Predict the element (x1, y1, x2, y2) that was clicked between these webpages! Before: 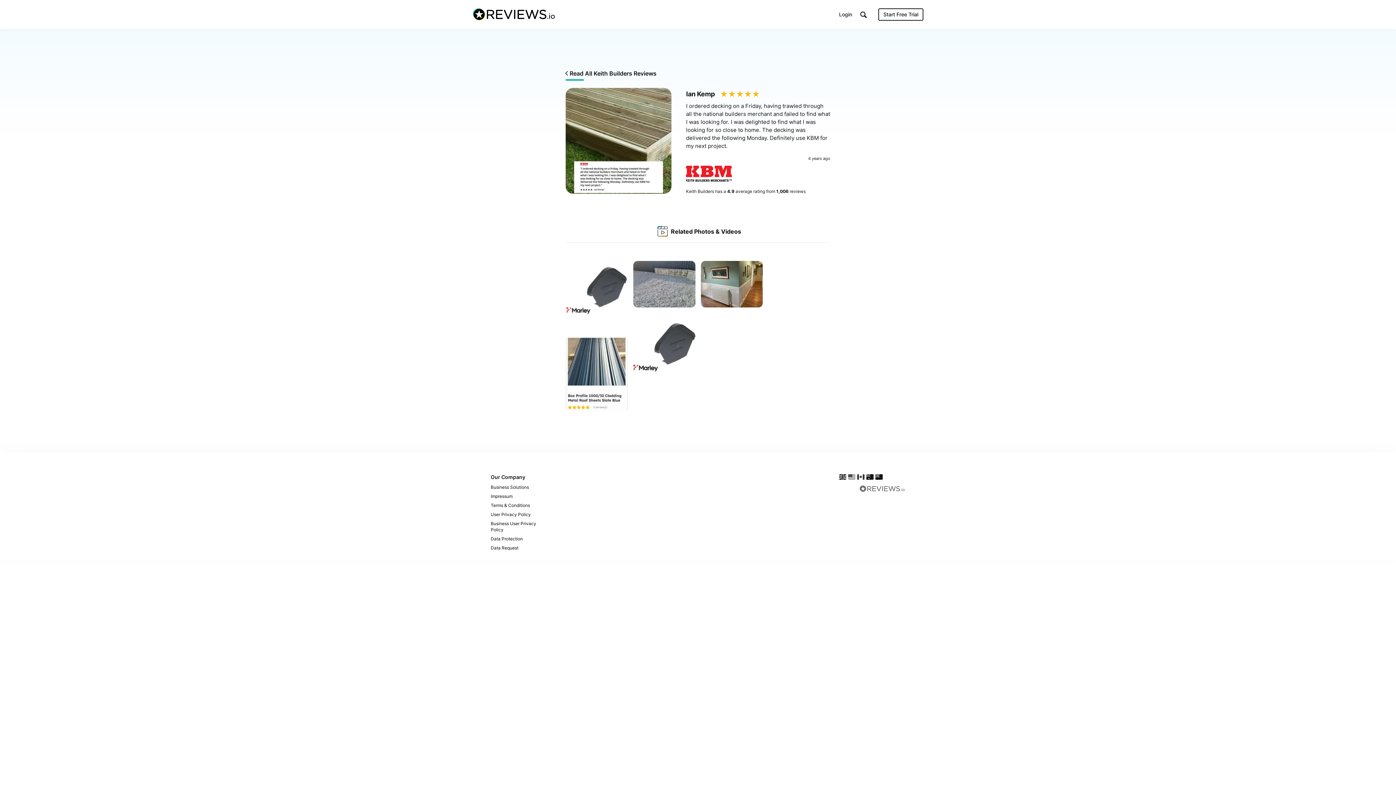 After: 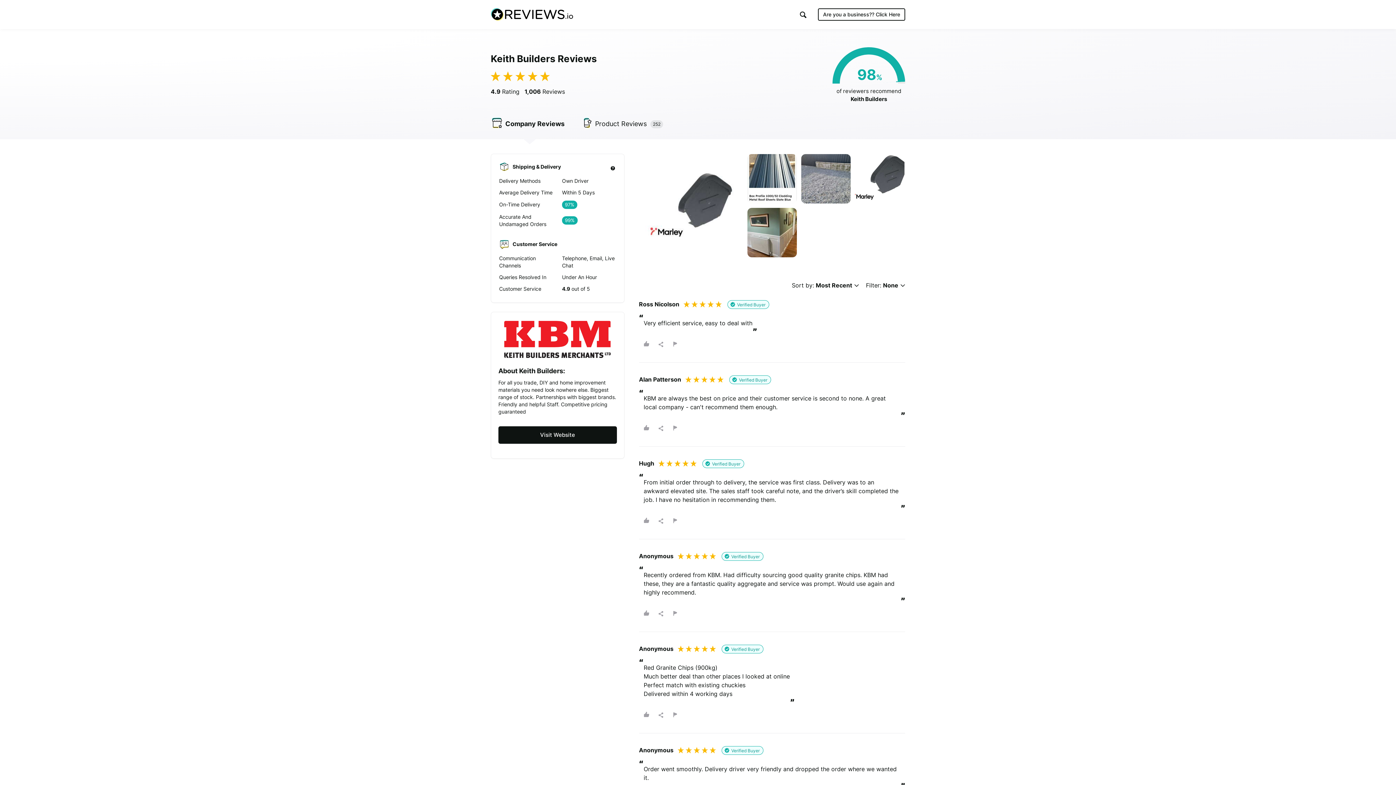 Action: label:  Read All Keith Builders Reviews bbox: (565, 69, 656, 80)